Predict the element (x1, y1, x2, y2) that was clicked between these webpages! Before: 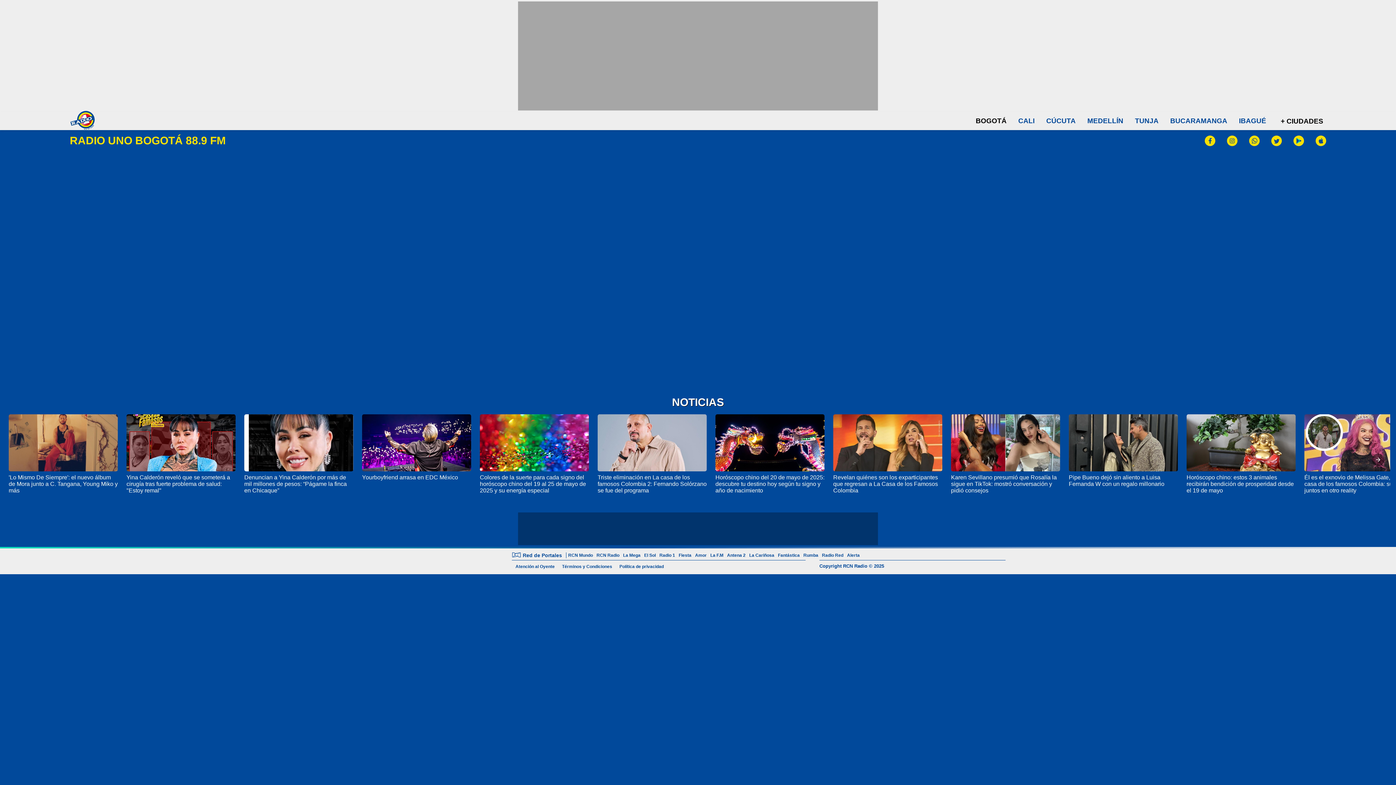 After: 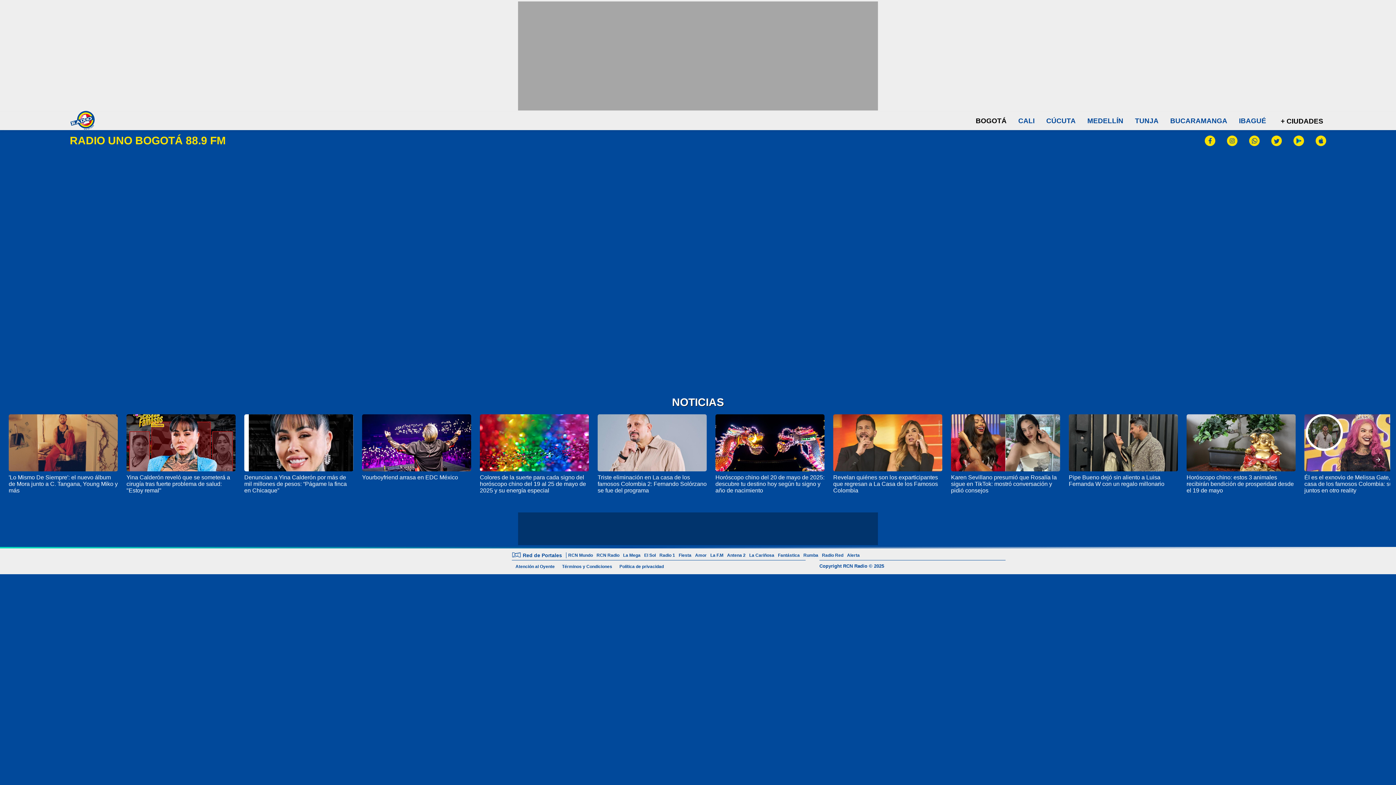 Action: label: BOGOTÁ bbox: (976, 117, 1006, 124)